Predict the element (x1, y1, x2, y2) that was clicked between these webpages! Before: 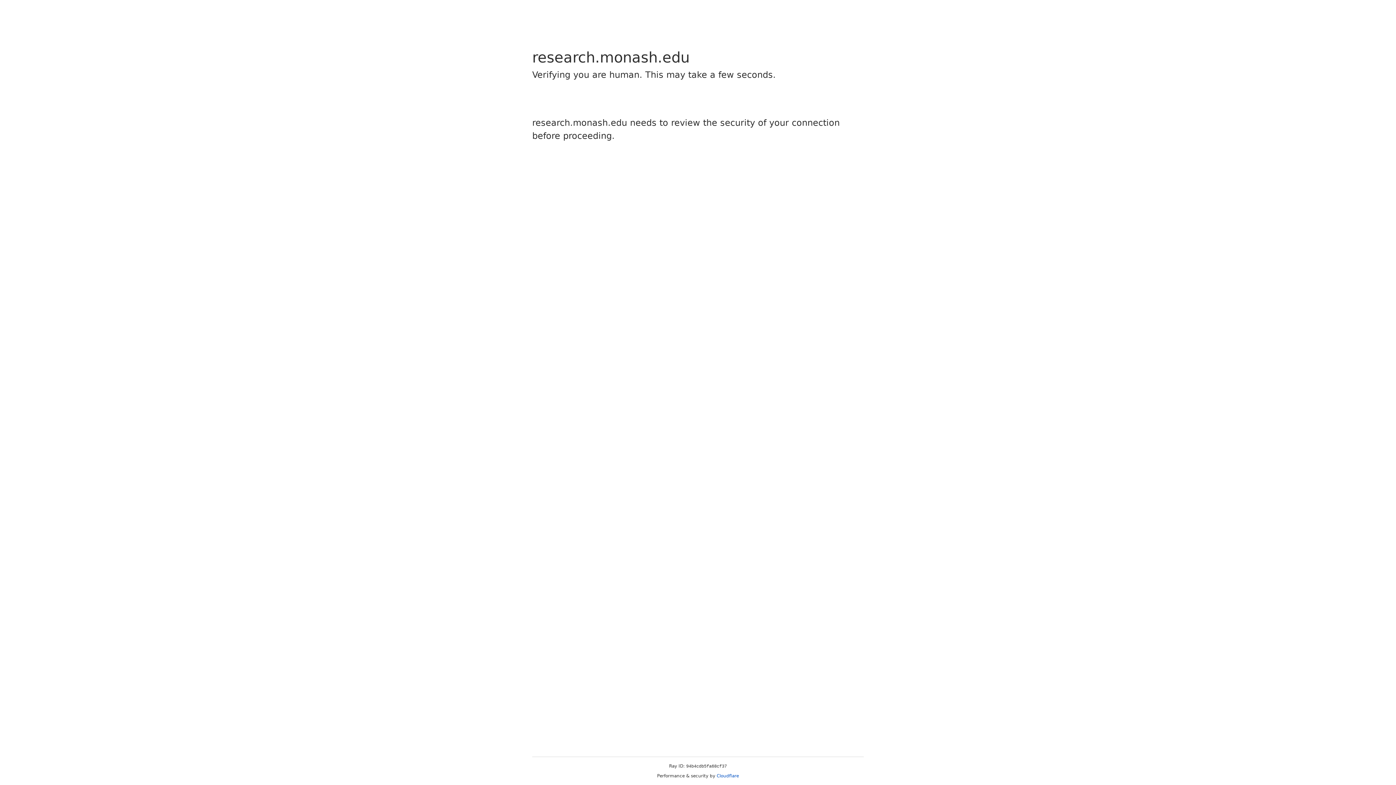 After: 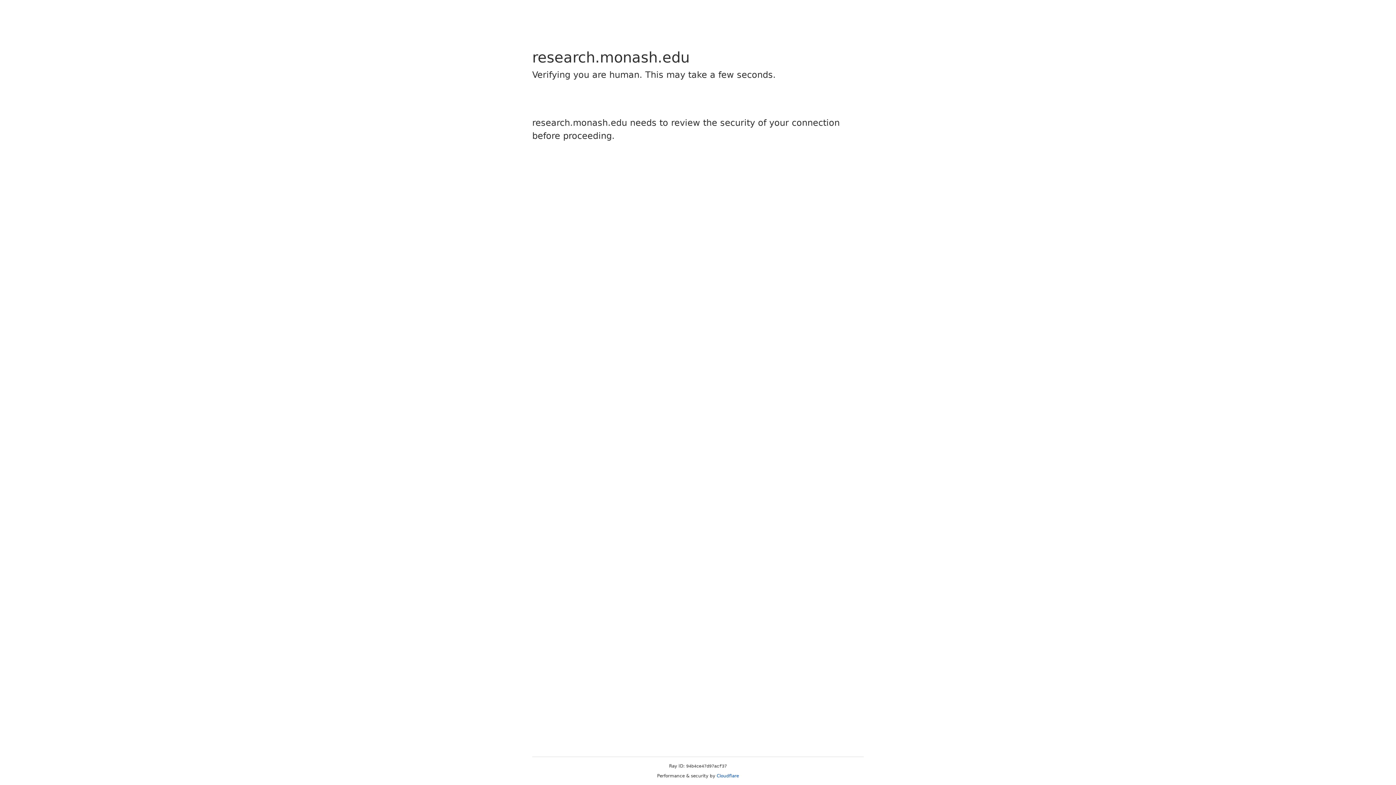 Action: label: Cloudflare bbox: (716, 773, 739, 778)